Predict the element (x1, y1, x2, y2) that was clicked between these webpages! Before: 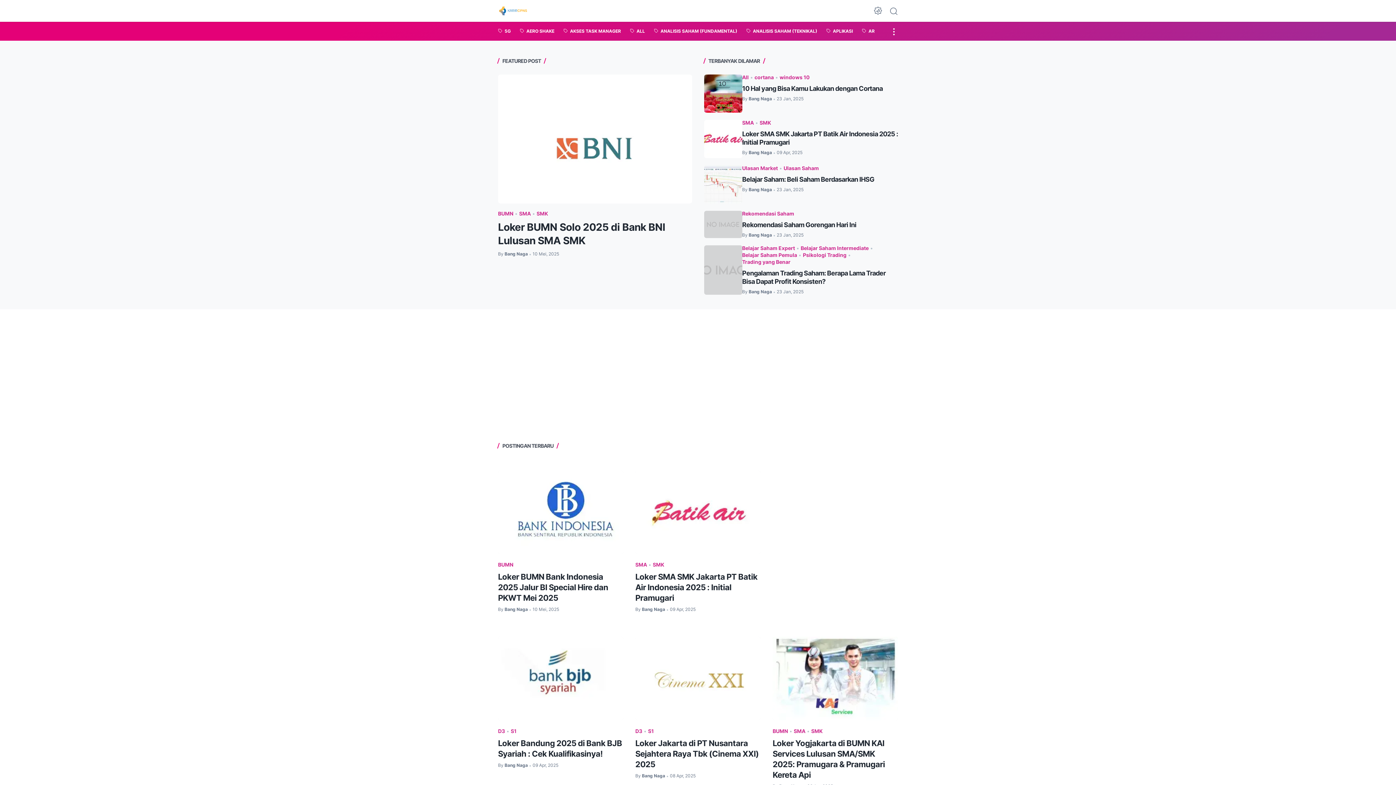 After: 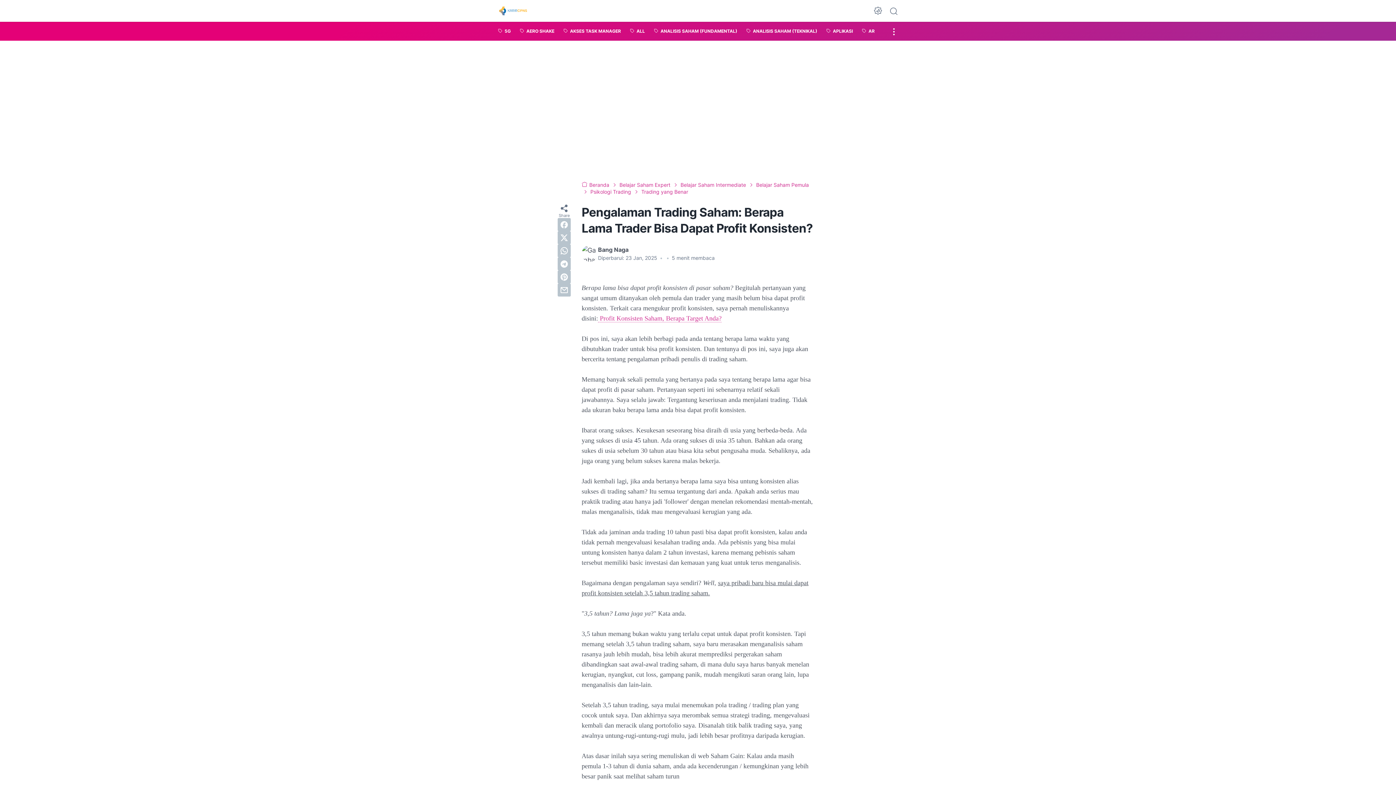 Action: bbox: (704, 220, 742, 270)